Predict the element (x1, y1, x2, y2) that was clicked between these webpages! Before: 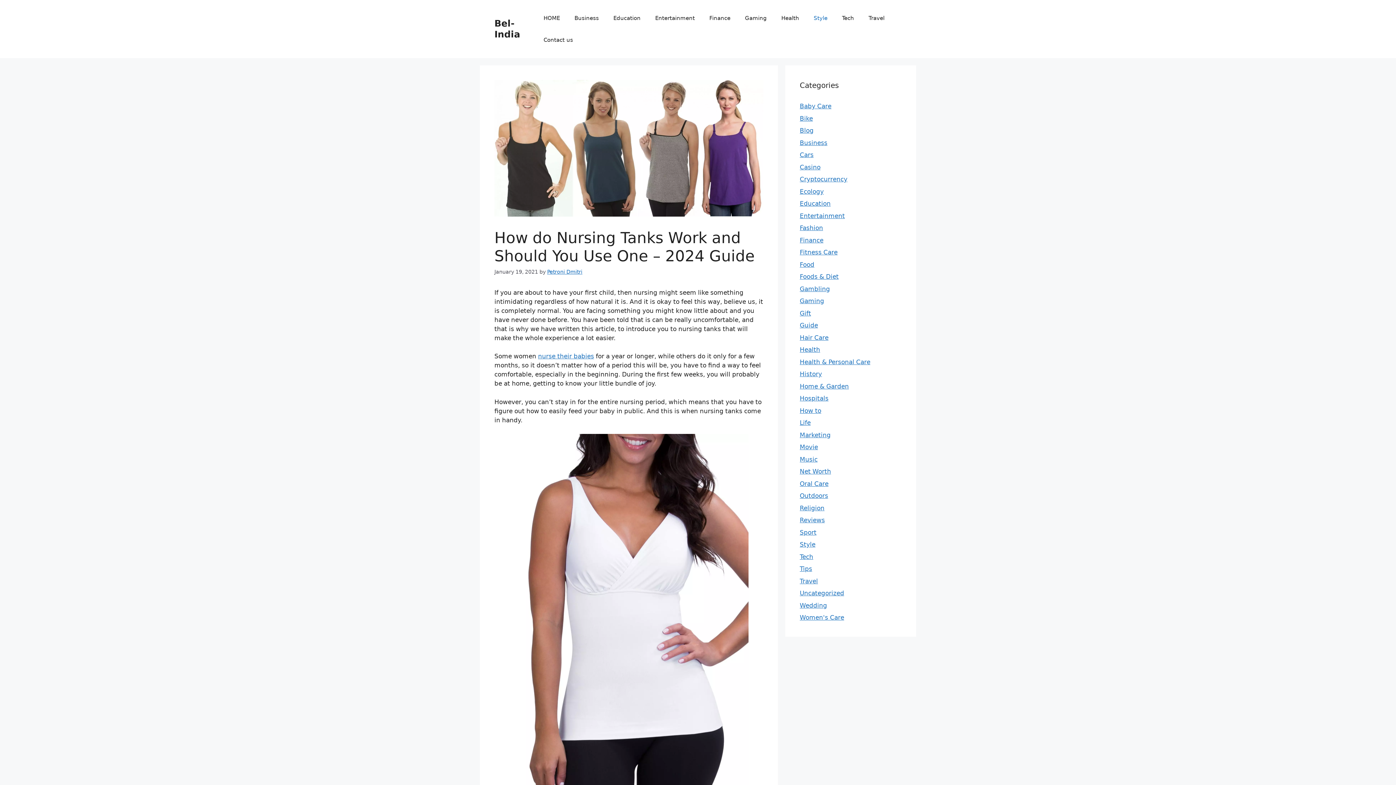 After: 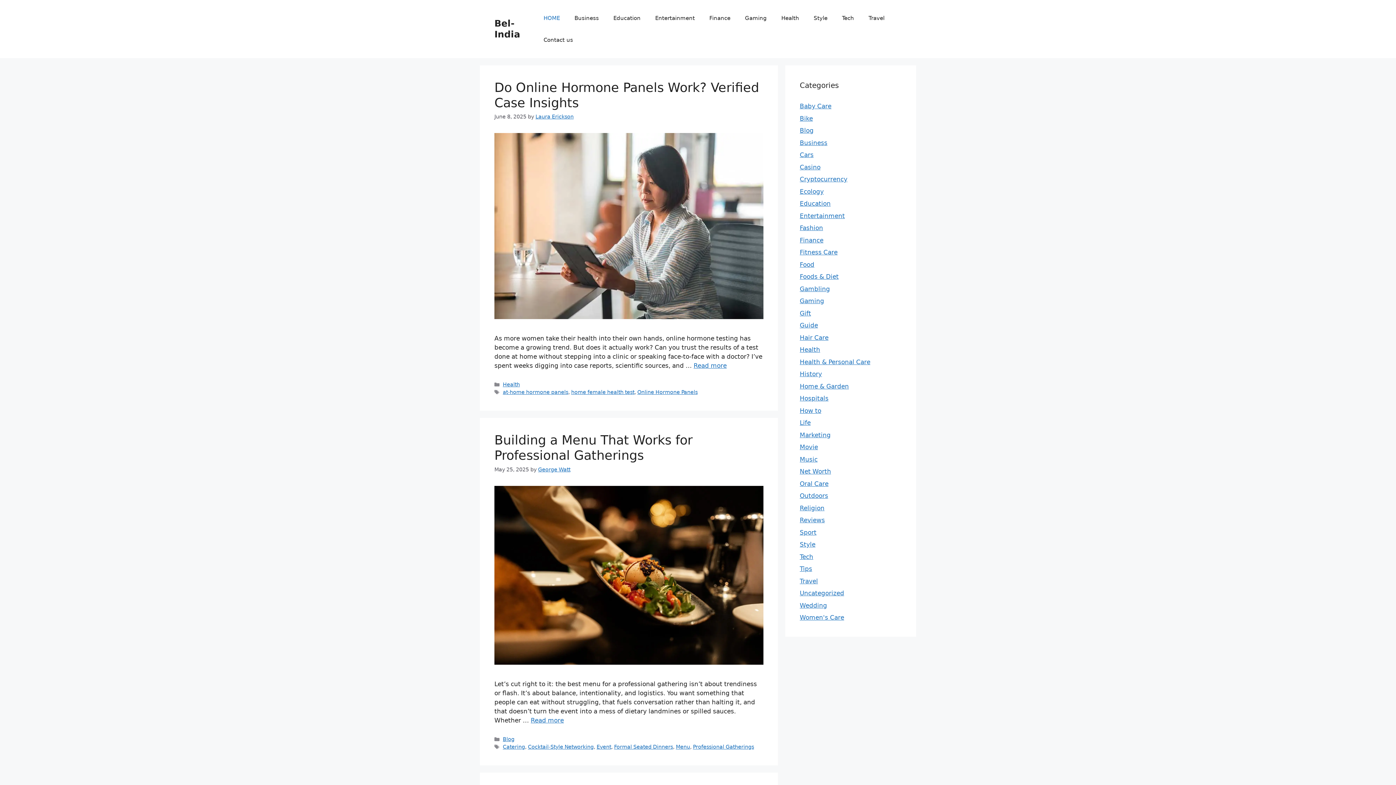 Action: bbox: (536, 7, 567, 29) label: HOME